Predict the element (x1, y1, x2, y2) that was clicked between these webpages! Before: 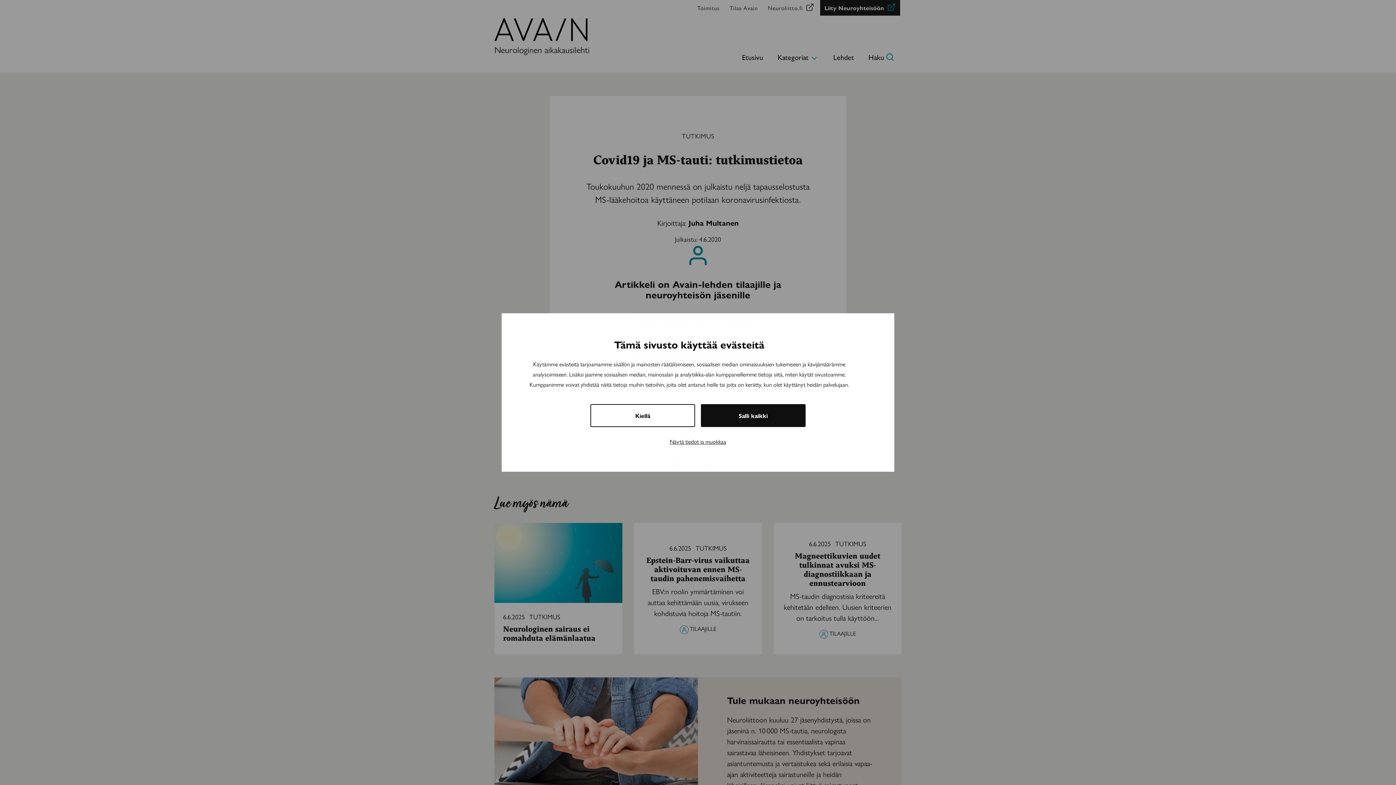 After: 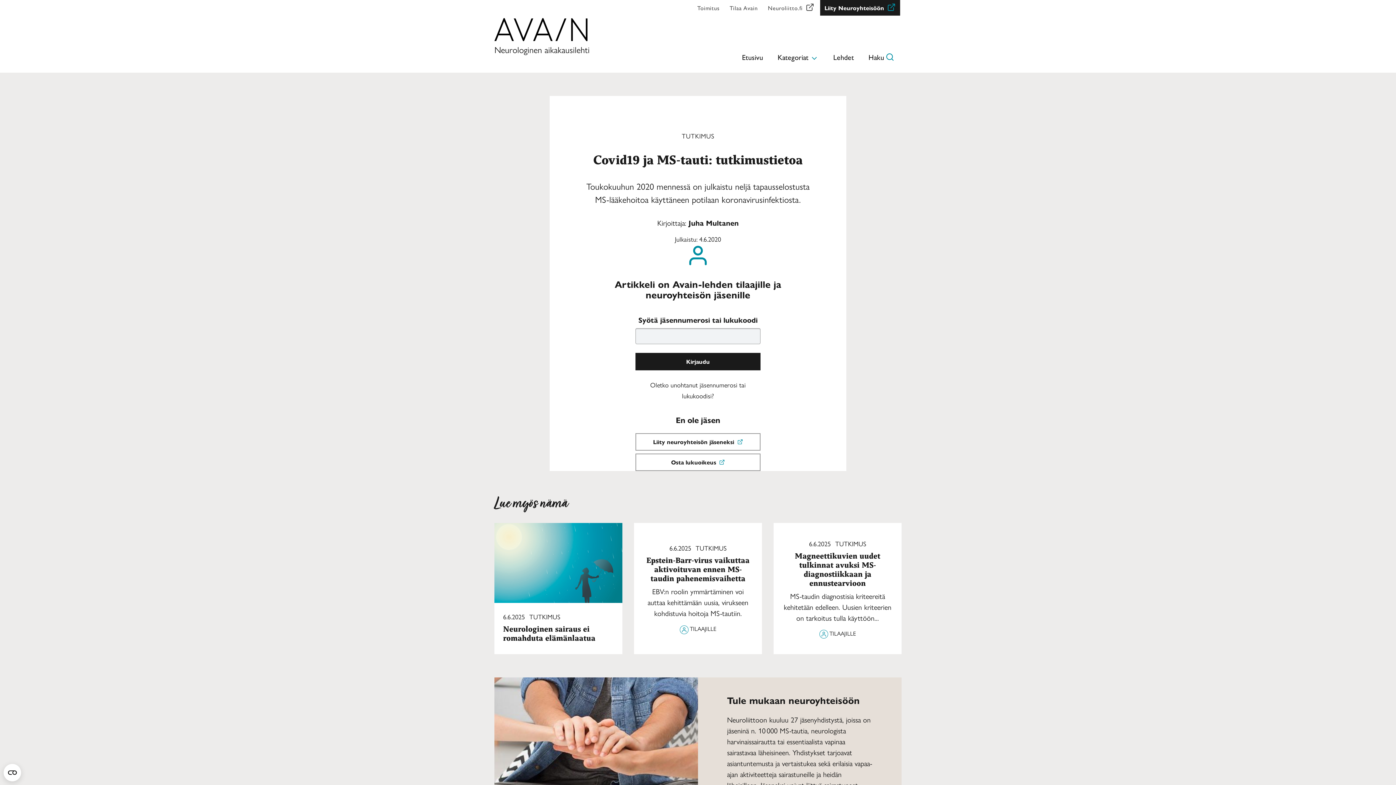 Action: label: Kiellä bbox: (590, 404, 695, 427)